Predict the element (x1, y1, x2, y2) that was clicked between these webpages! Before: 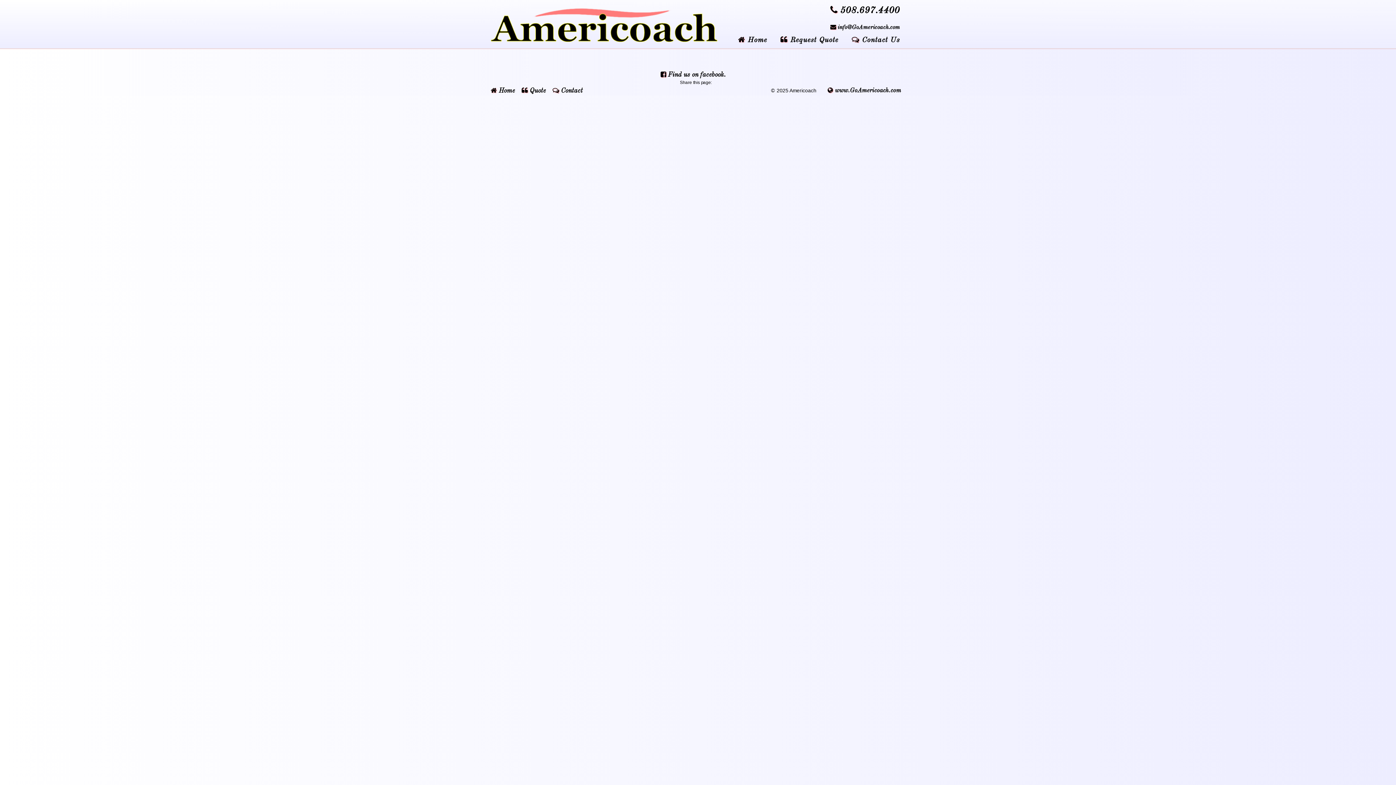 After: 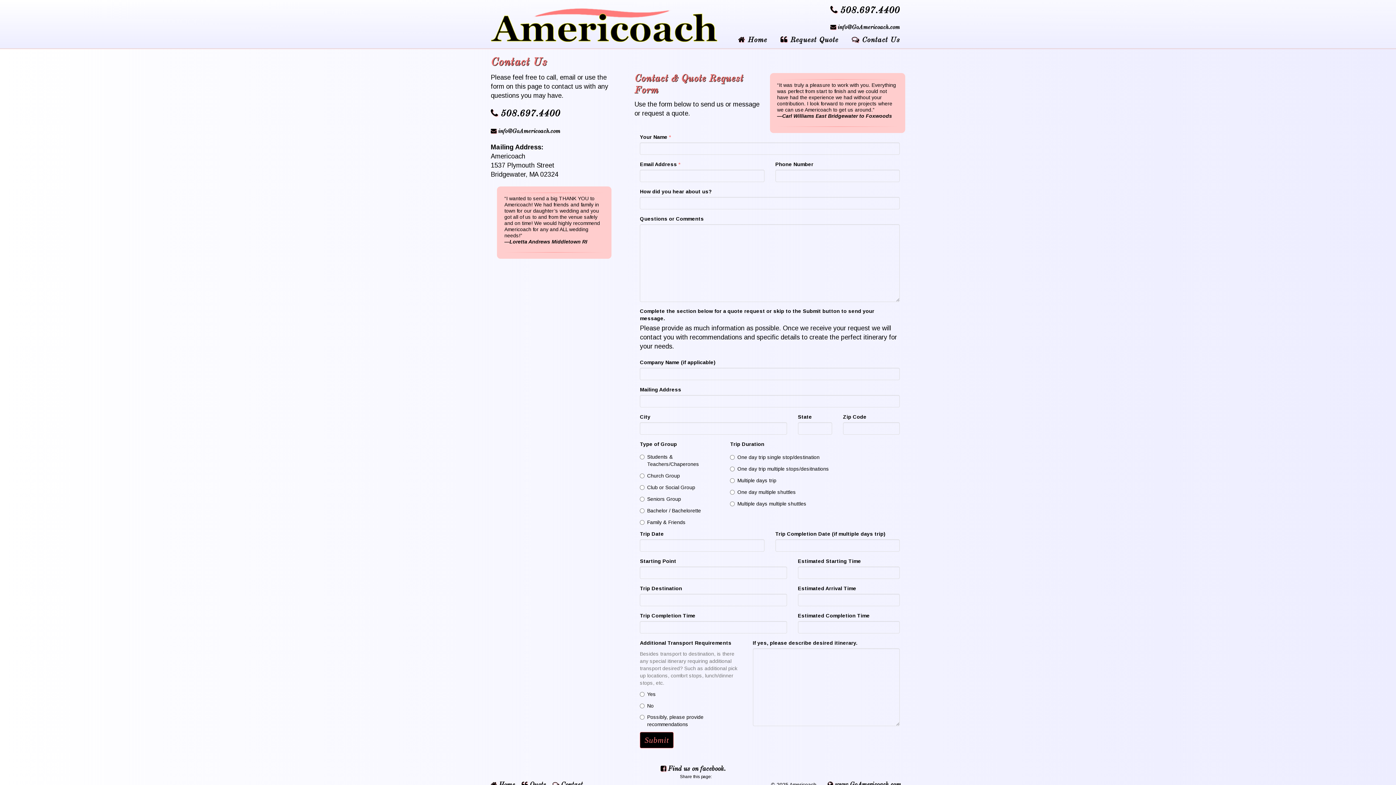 Action: bbox: (775, 31, 844, 48) label:  Request Quote